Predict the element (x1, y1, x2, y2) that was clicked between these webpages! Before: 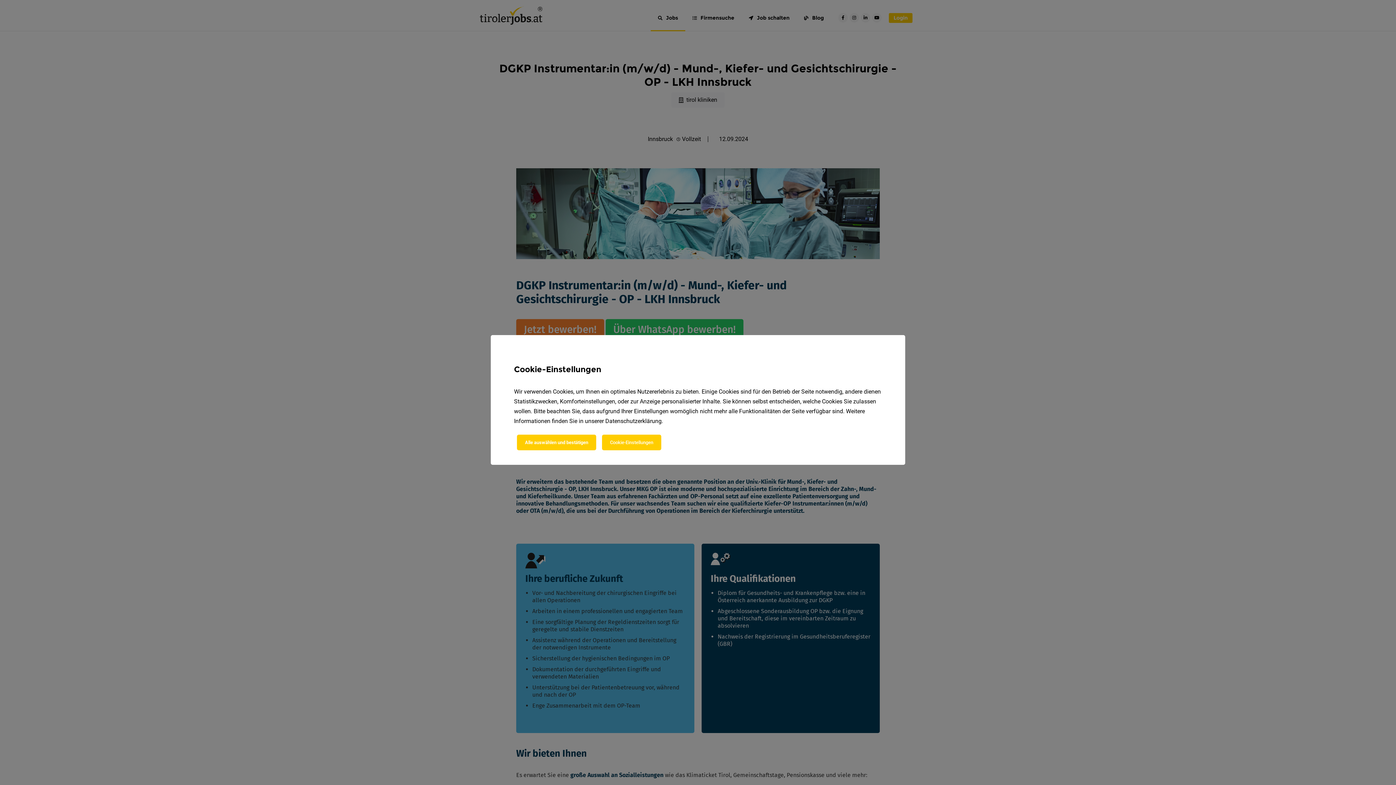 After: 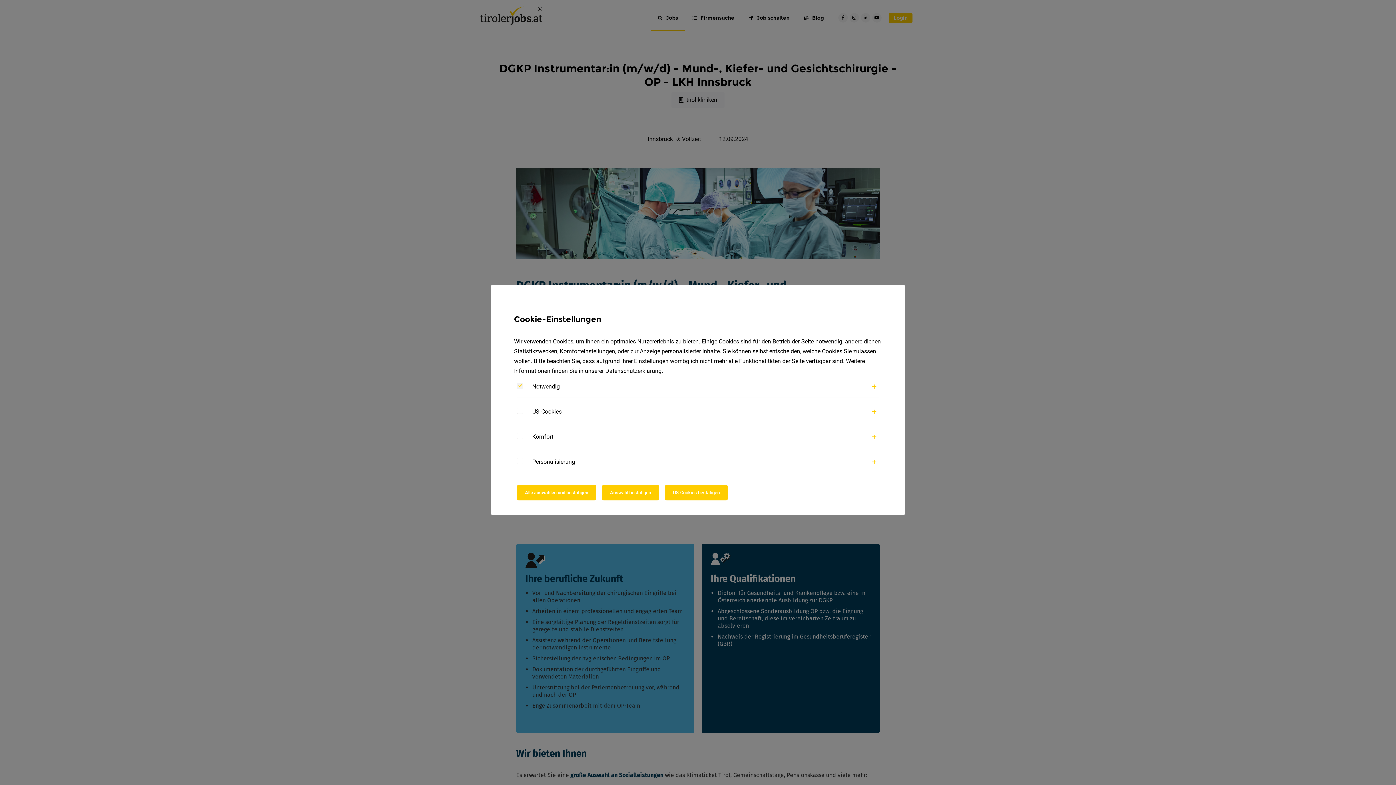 Action: bbox: (602, 434, 661, 450) label: Cookie-Einstellungen